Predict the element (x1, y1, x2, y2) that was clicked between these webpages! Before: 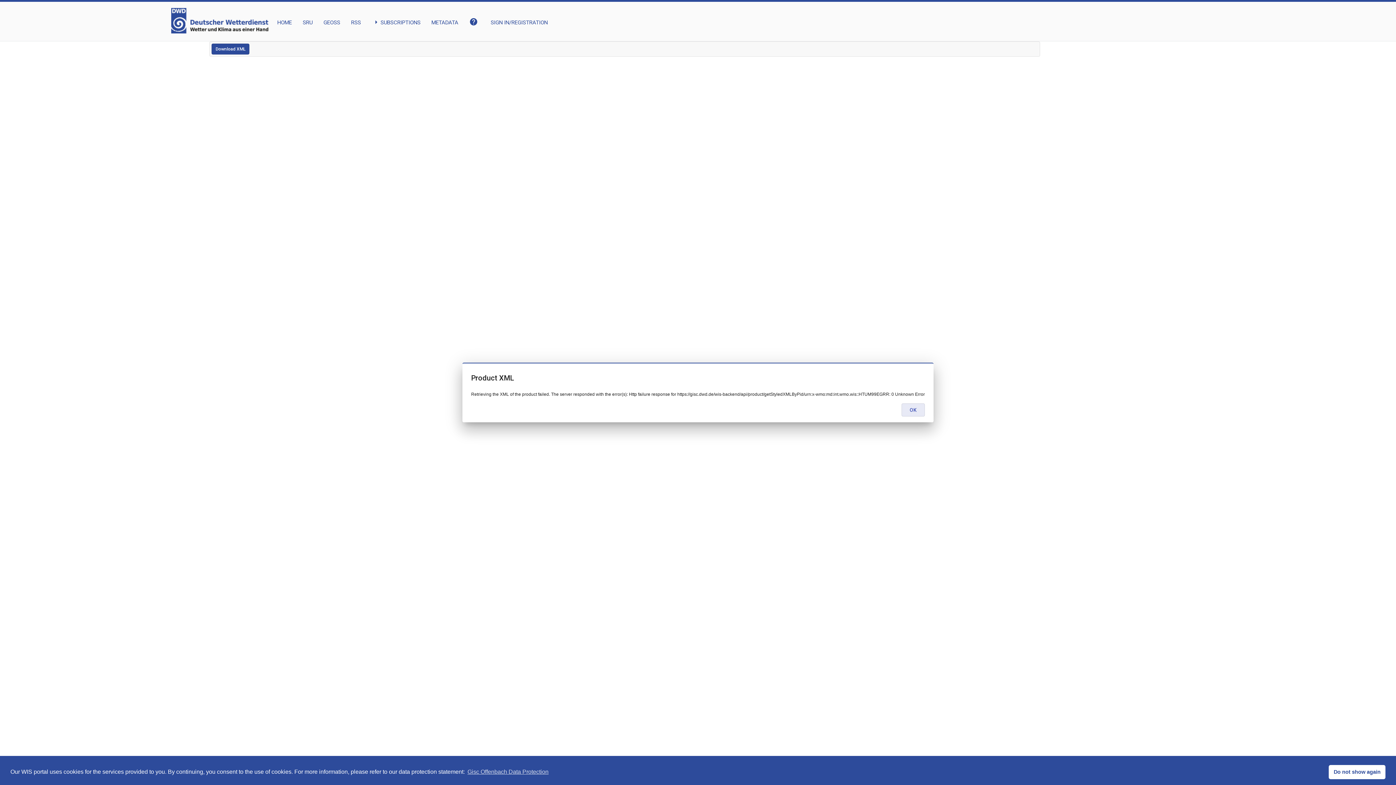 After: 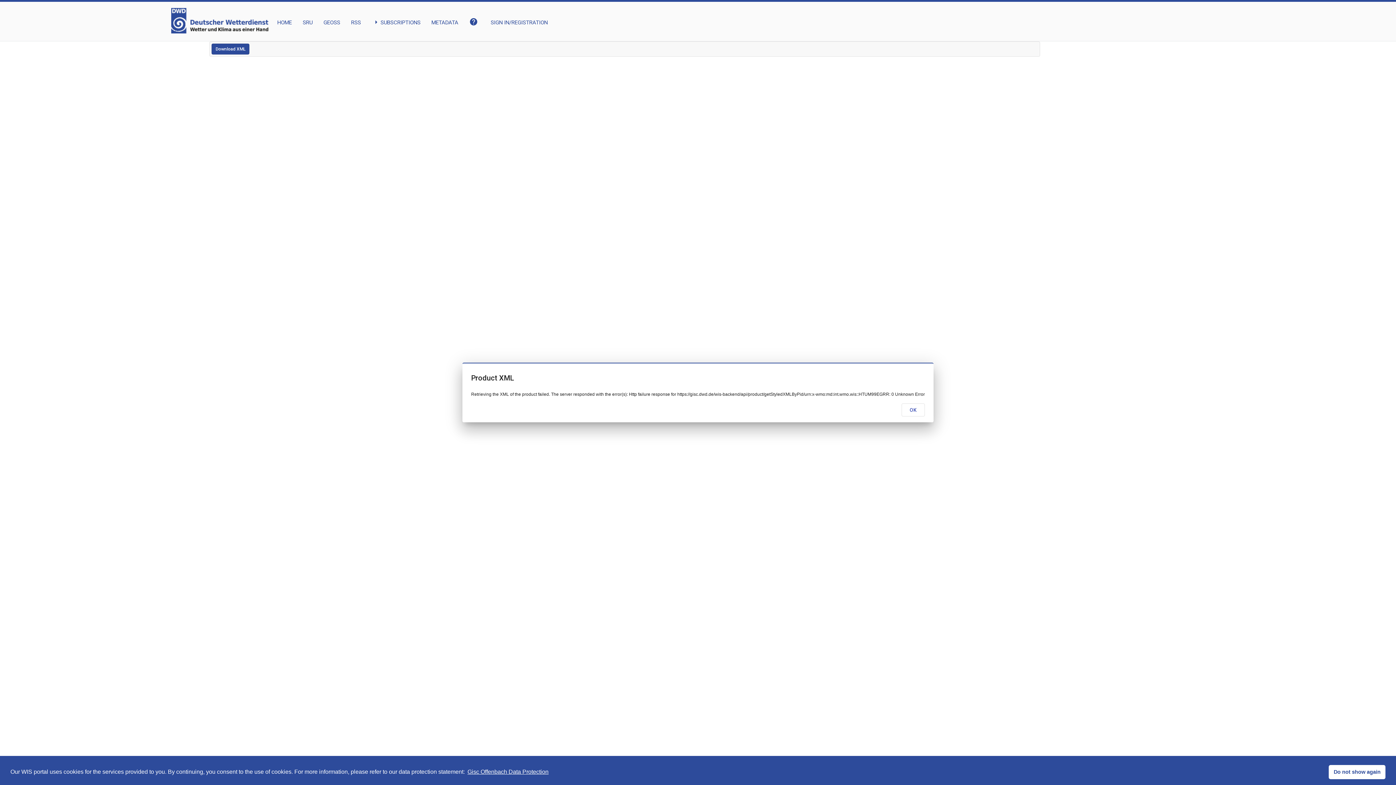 Action: bbox: (466, 766, 549, 777) label: learn more about cookies